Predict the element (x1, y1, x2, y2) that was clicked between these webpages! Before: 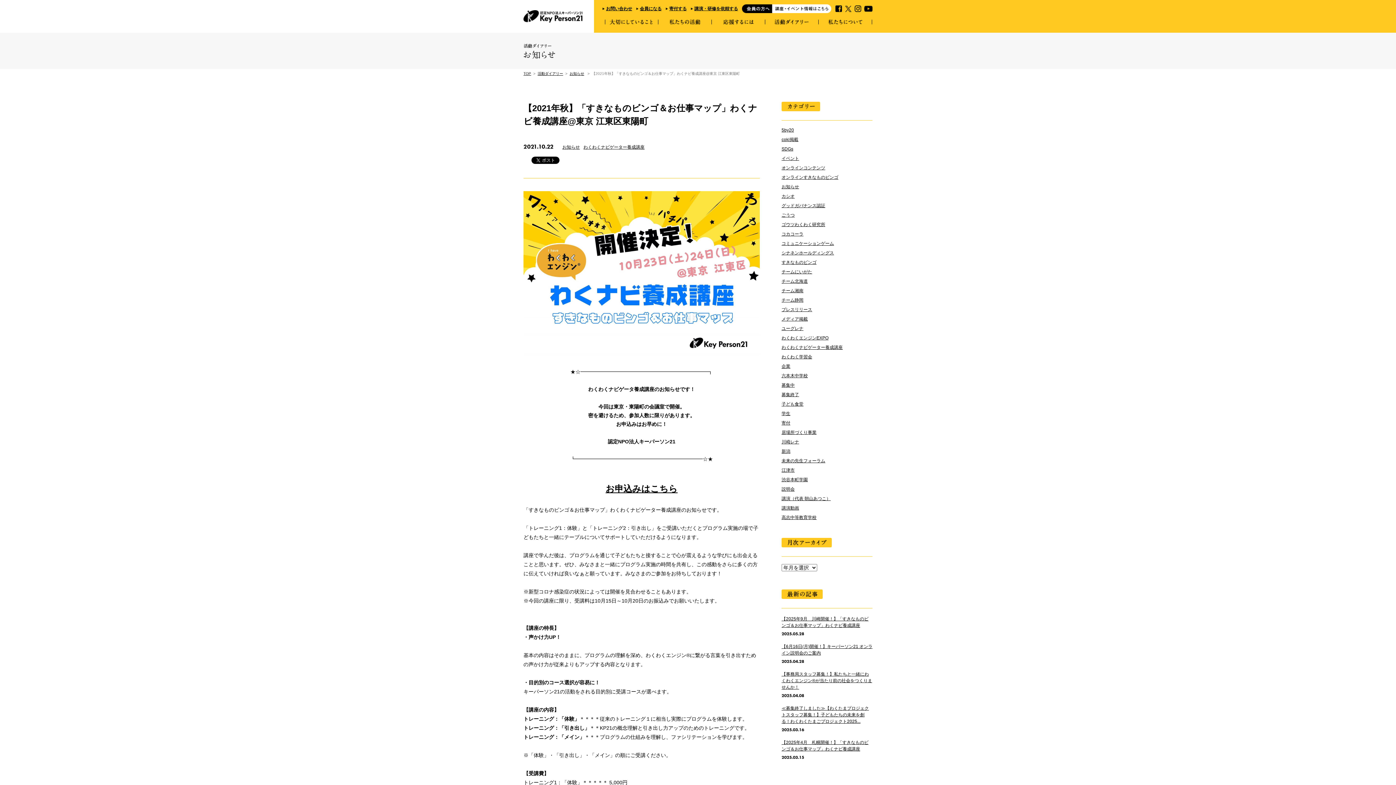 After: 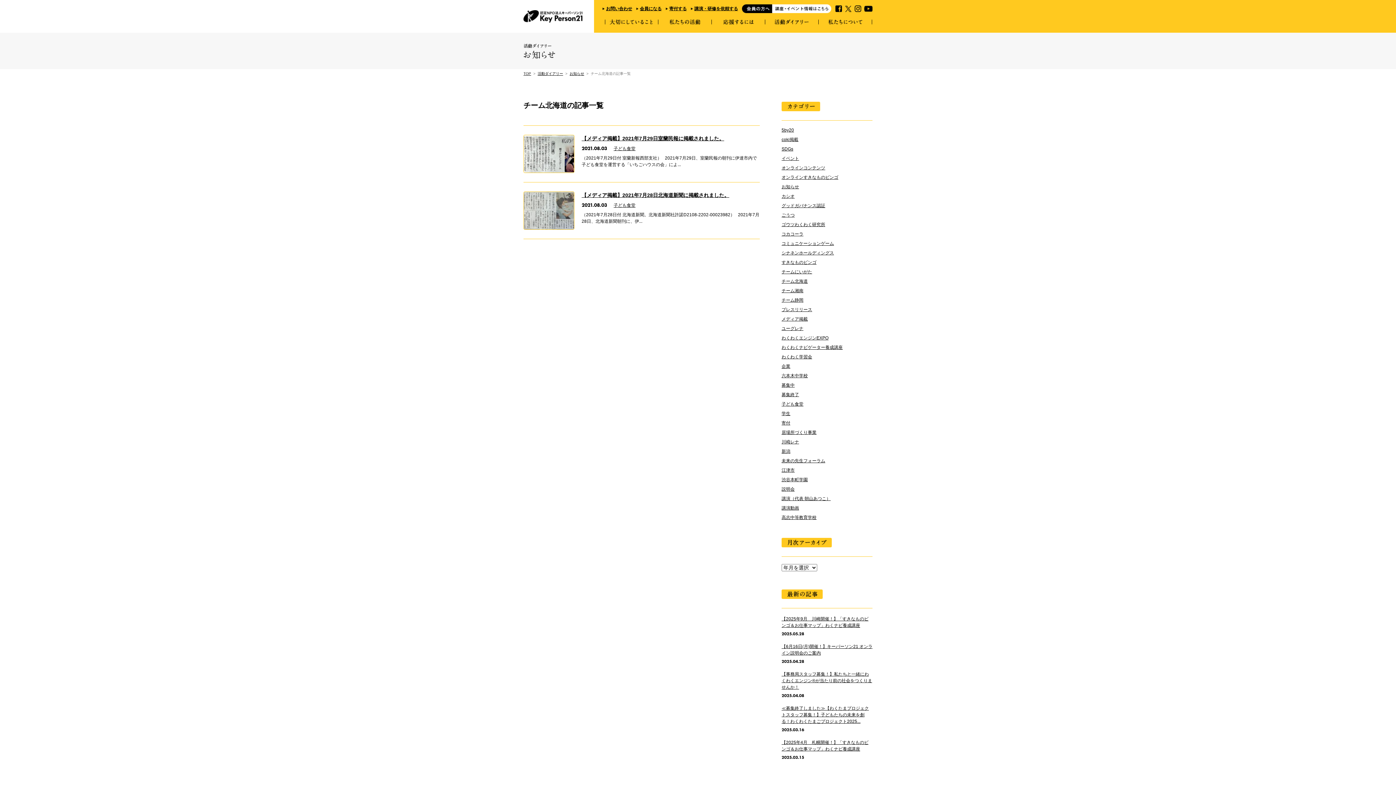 Action: label: チーム北海道 bbox: (781, 279, 872, 283)